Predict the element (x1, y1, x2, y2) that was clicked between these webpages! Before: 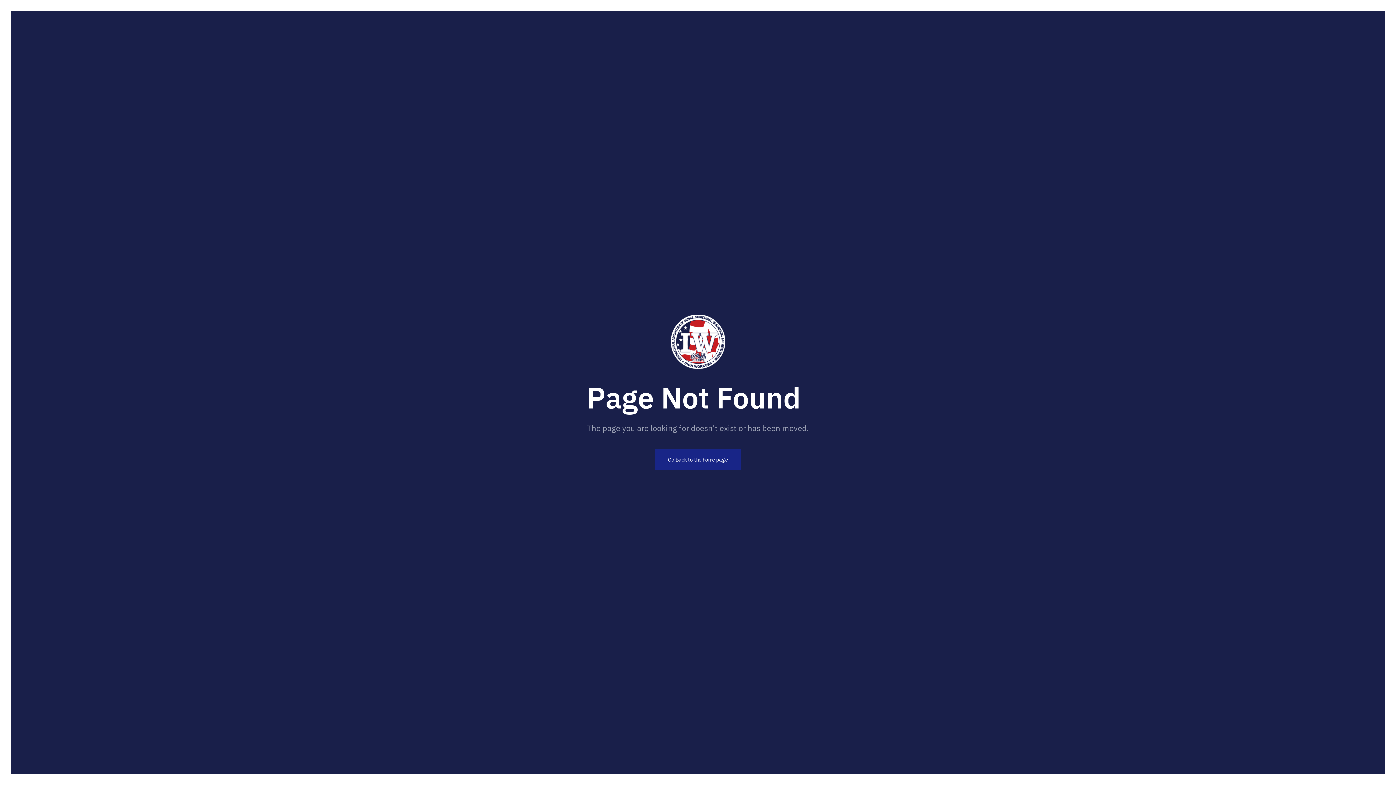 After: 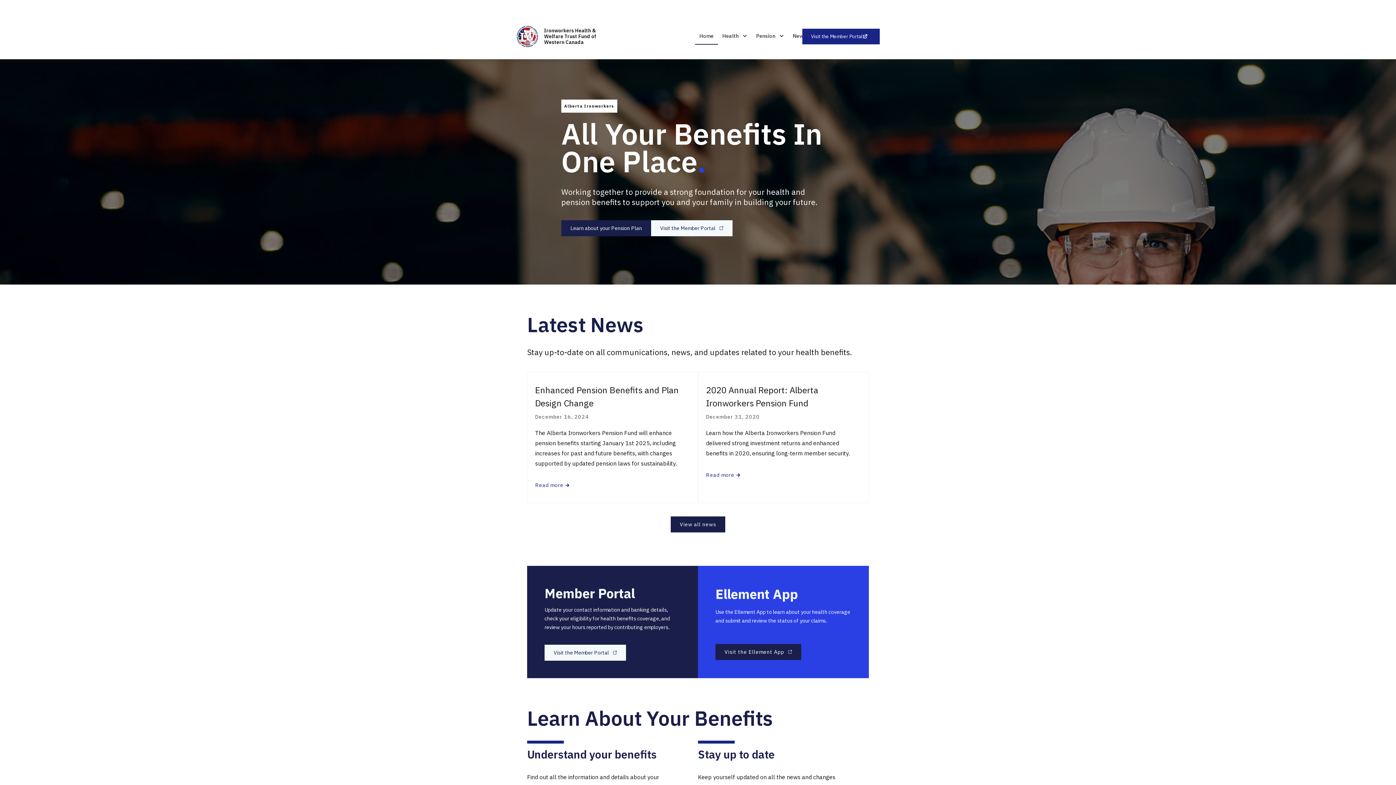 Action: bbox: (655, 449, 741, 470) label: Go Back to the home page